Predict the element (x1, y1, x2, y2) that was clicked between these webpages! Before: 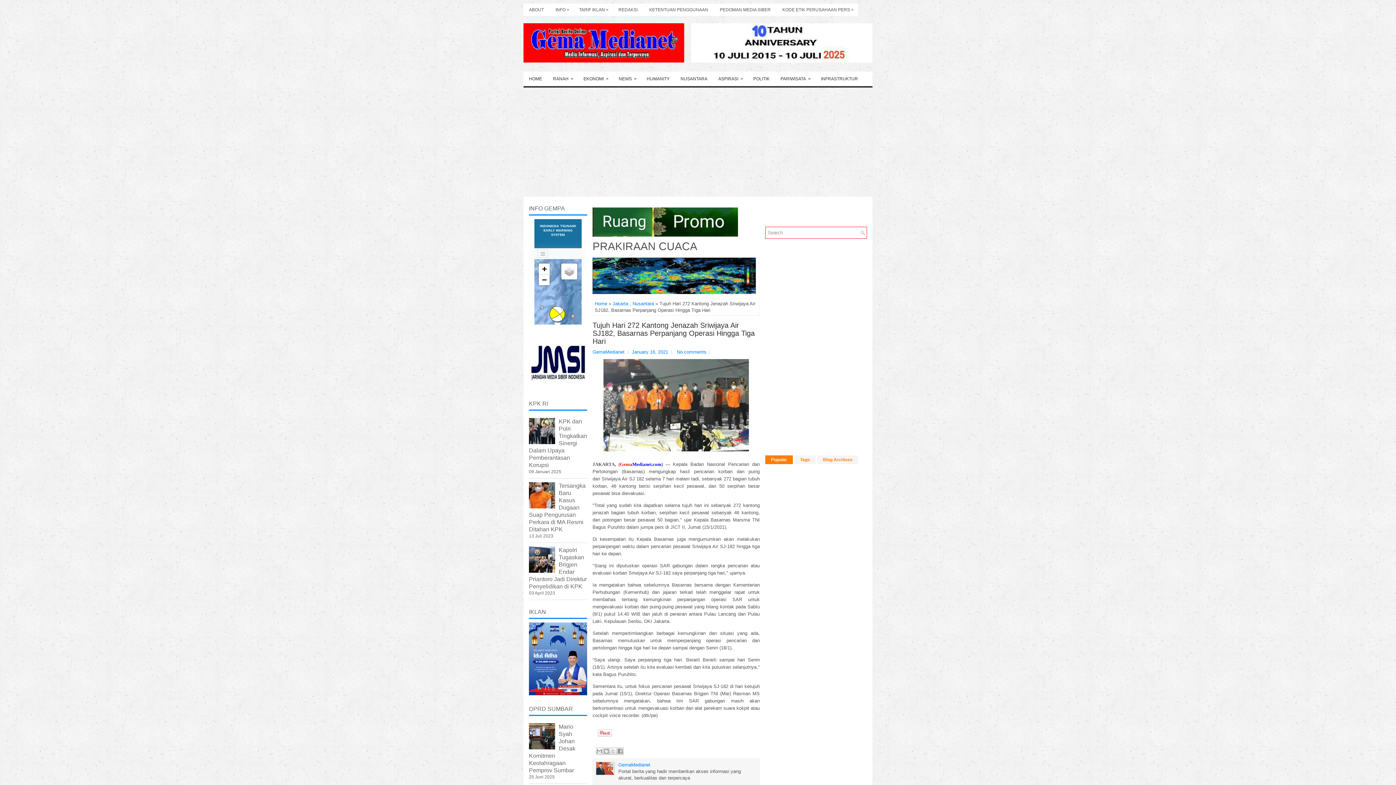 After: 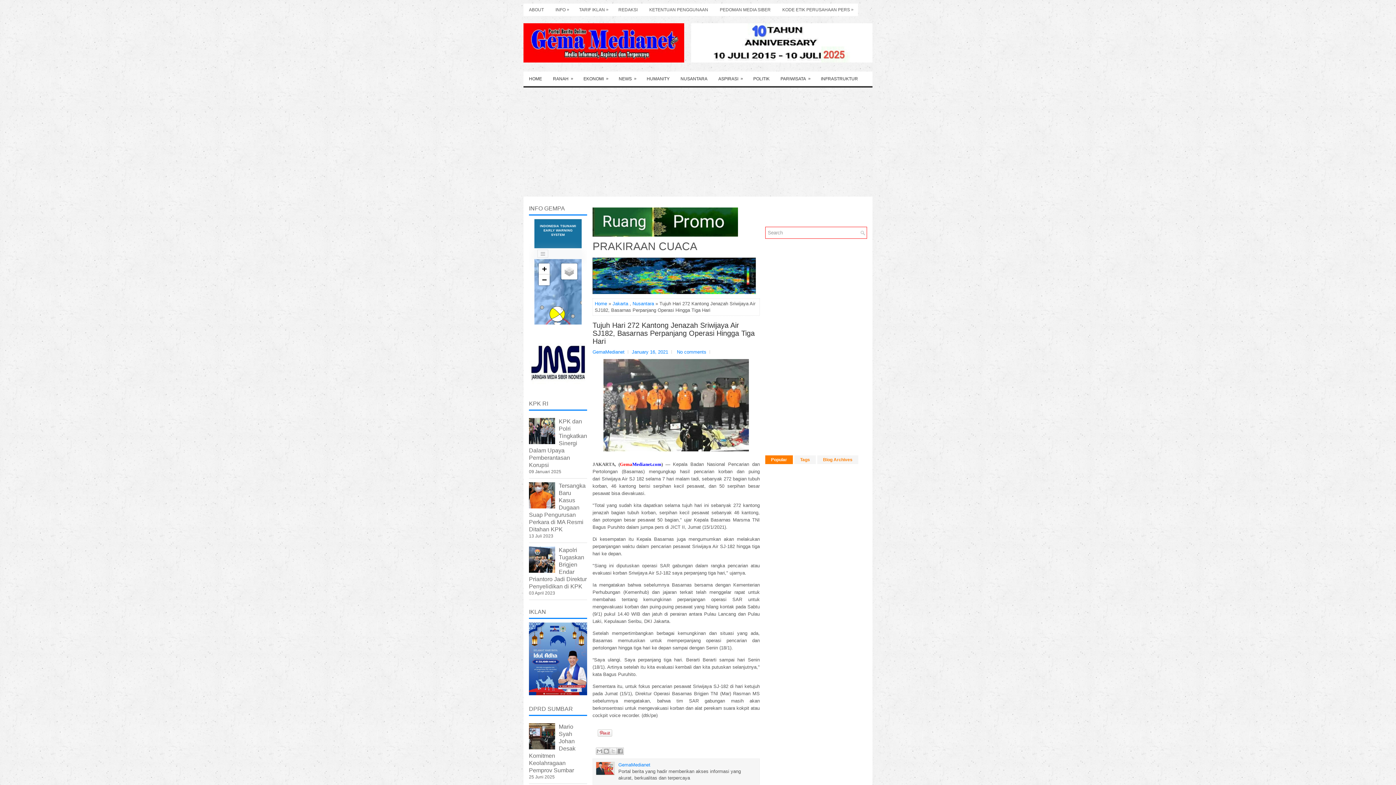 Action: bbox: (765, 544, 793, 549)